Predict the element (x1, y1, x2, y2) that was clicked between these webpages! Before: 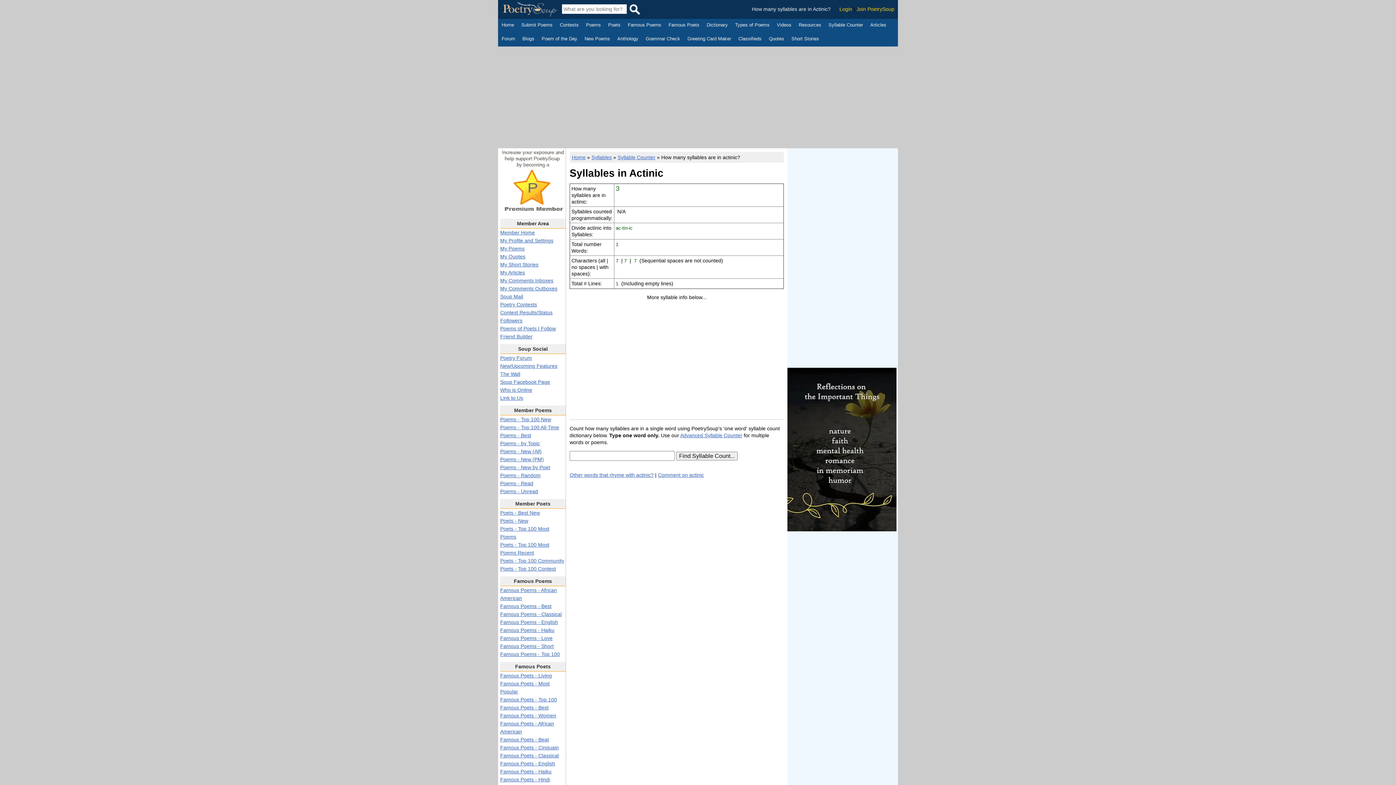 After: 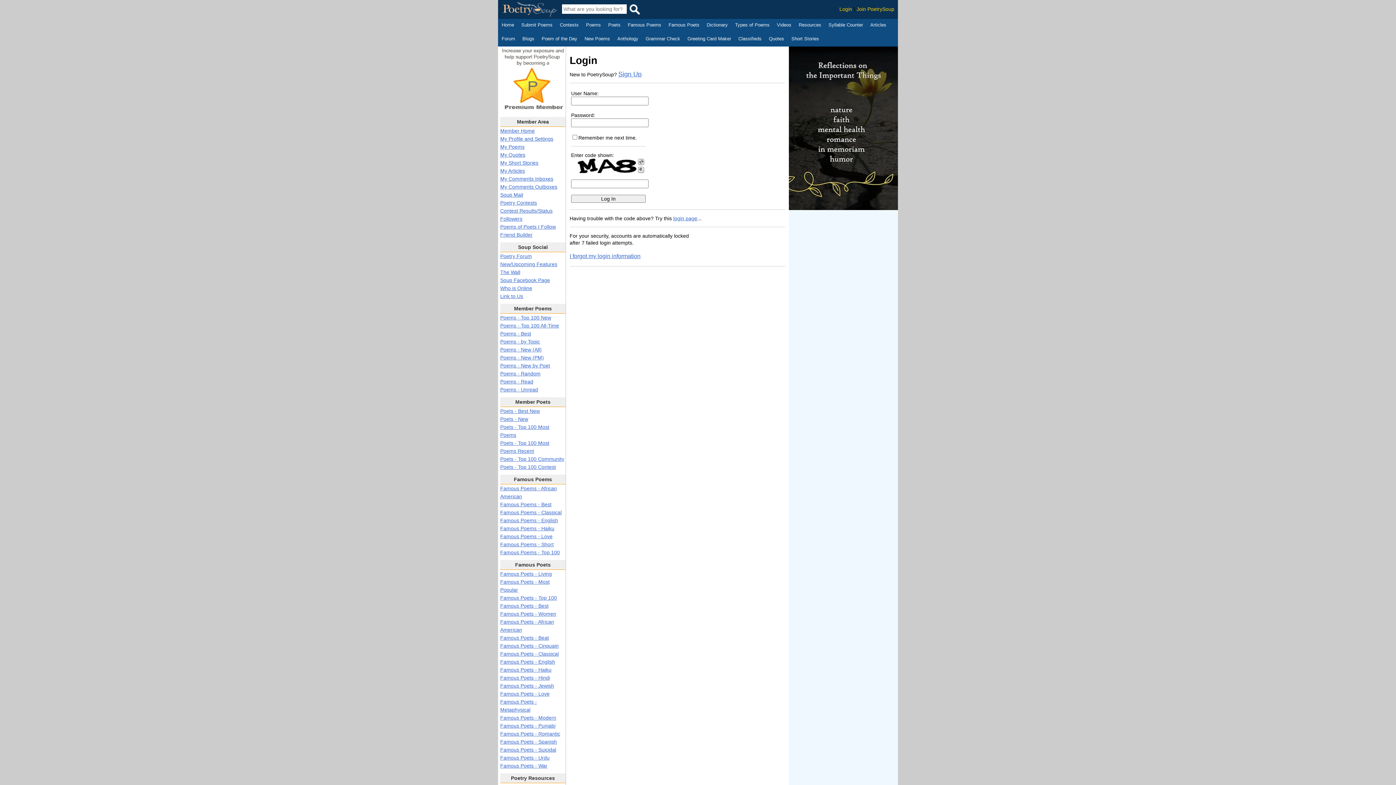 Action: label: My Comments Outboxes bbox: (500, 285, 557, 291)